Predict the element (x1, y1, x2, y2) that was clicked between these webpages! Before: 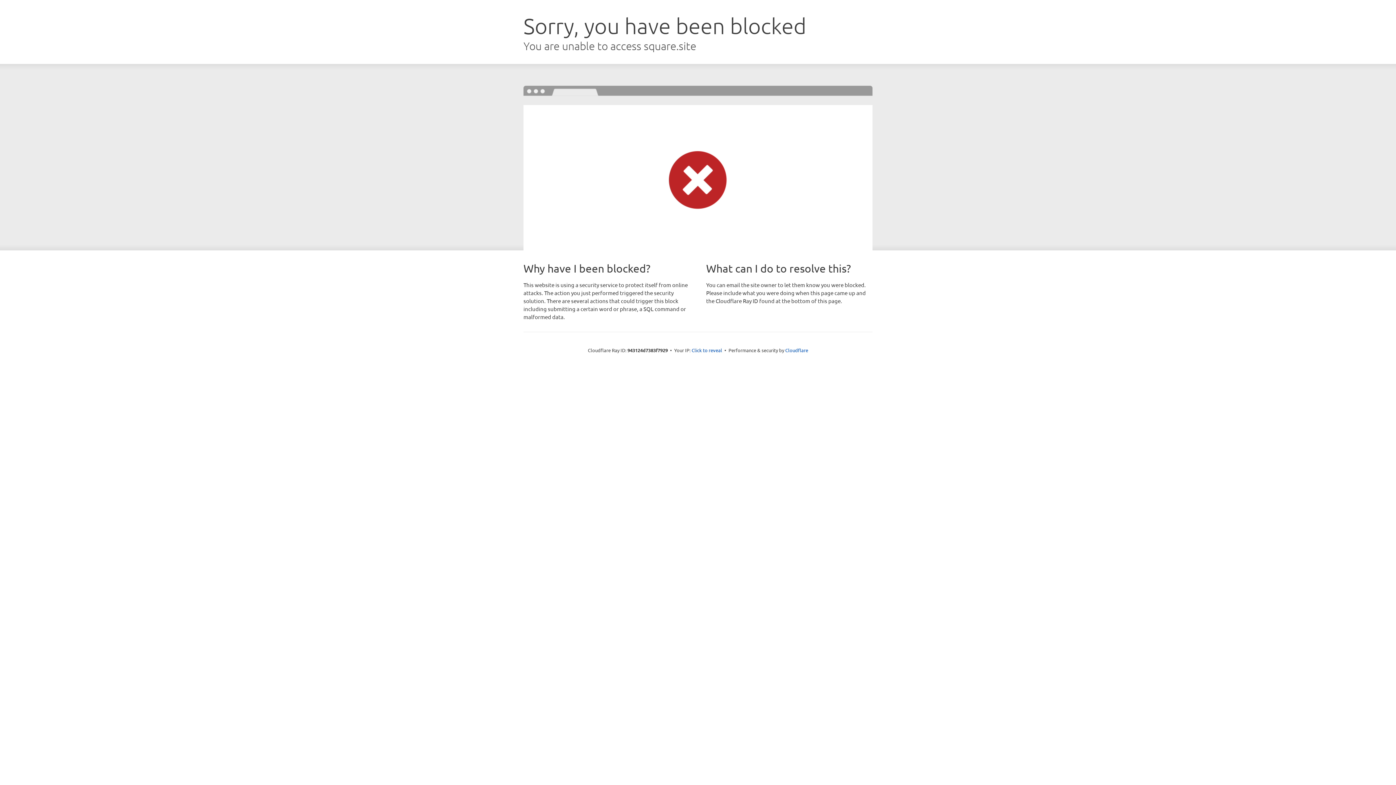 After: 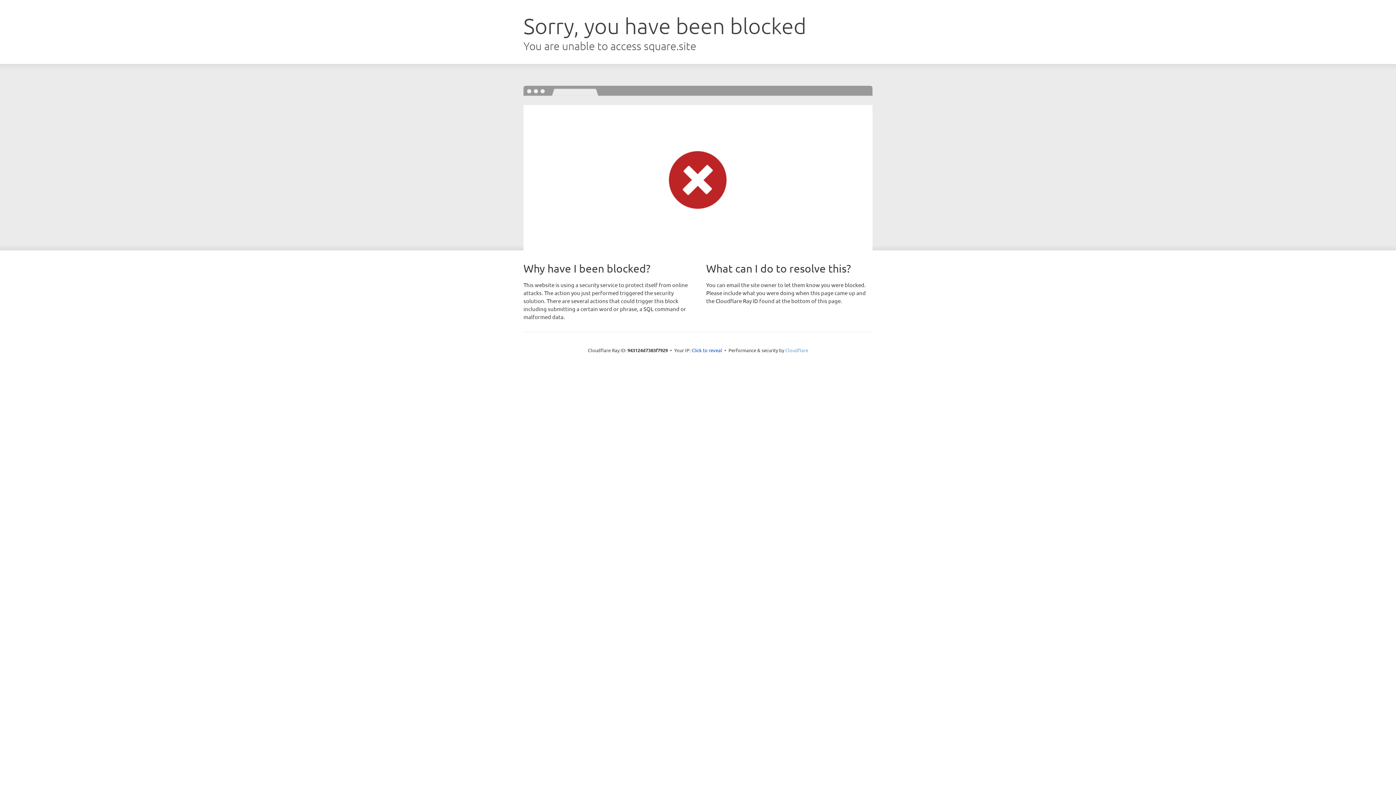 Action: label: Cloudflare bbox: (785, 347, 808, 353)